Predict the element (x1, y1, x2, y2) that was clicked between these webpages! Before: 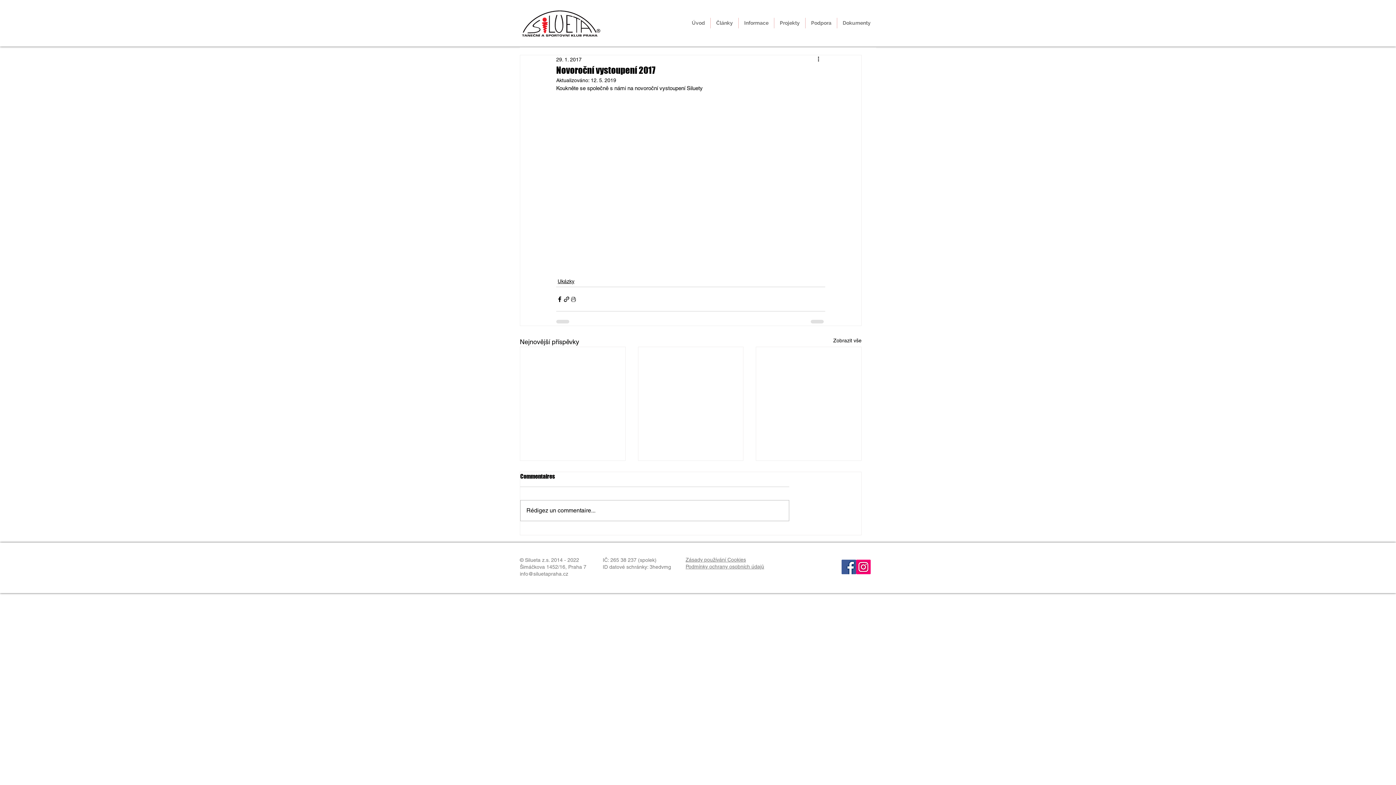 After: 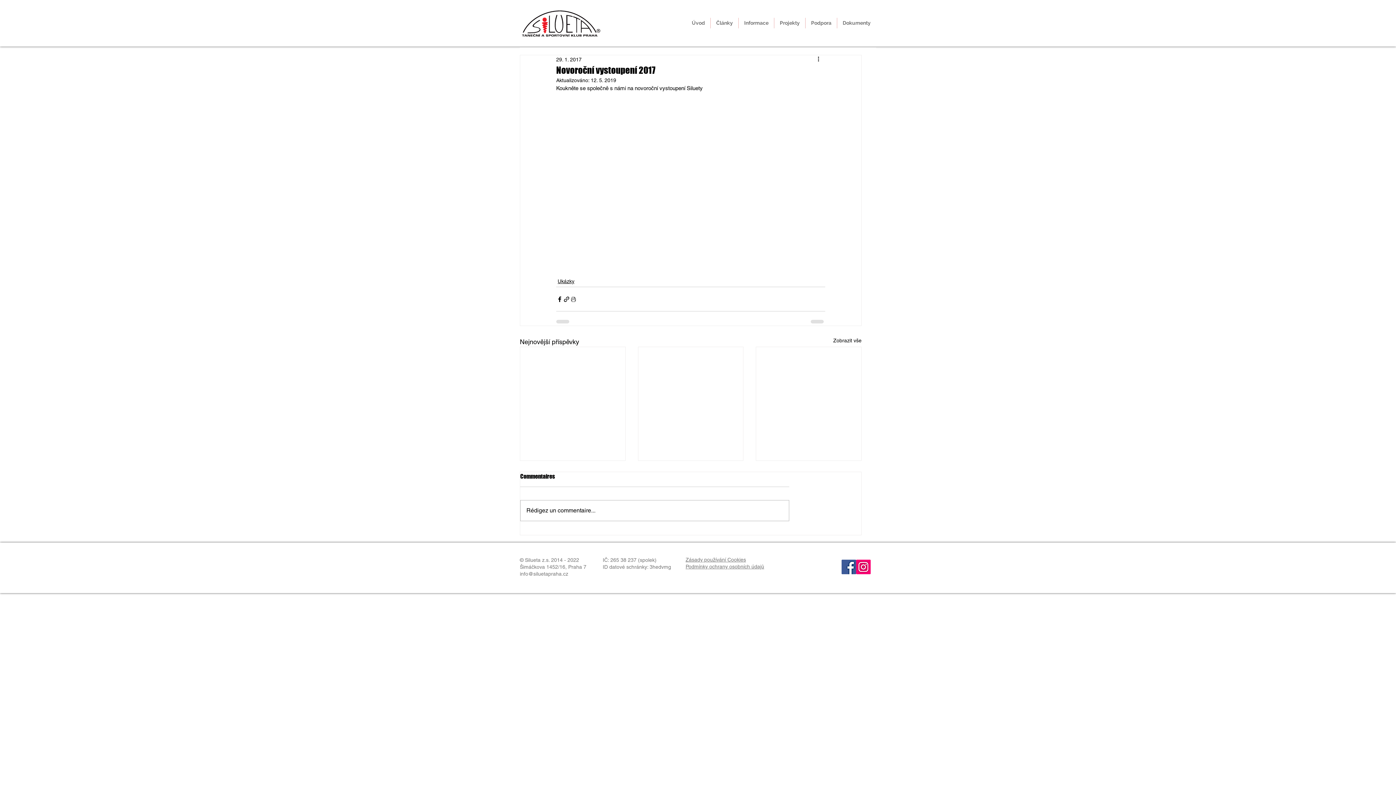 Action: bbox: (841, 559, 856, 574) label: Facebook - Silueta